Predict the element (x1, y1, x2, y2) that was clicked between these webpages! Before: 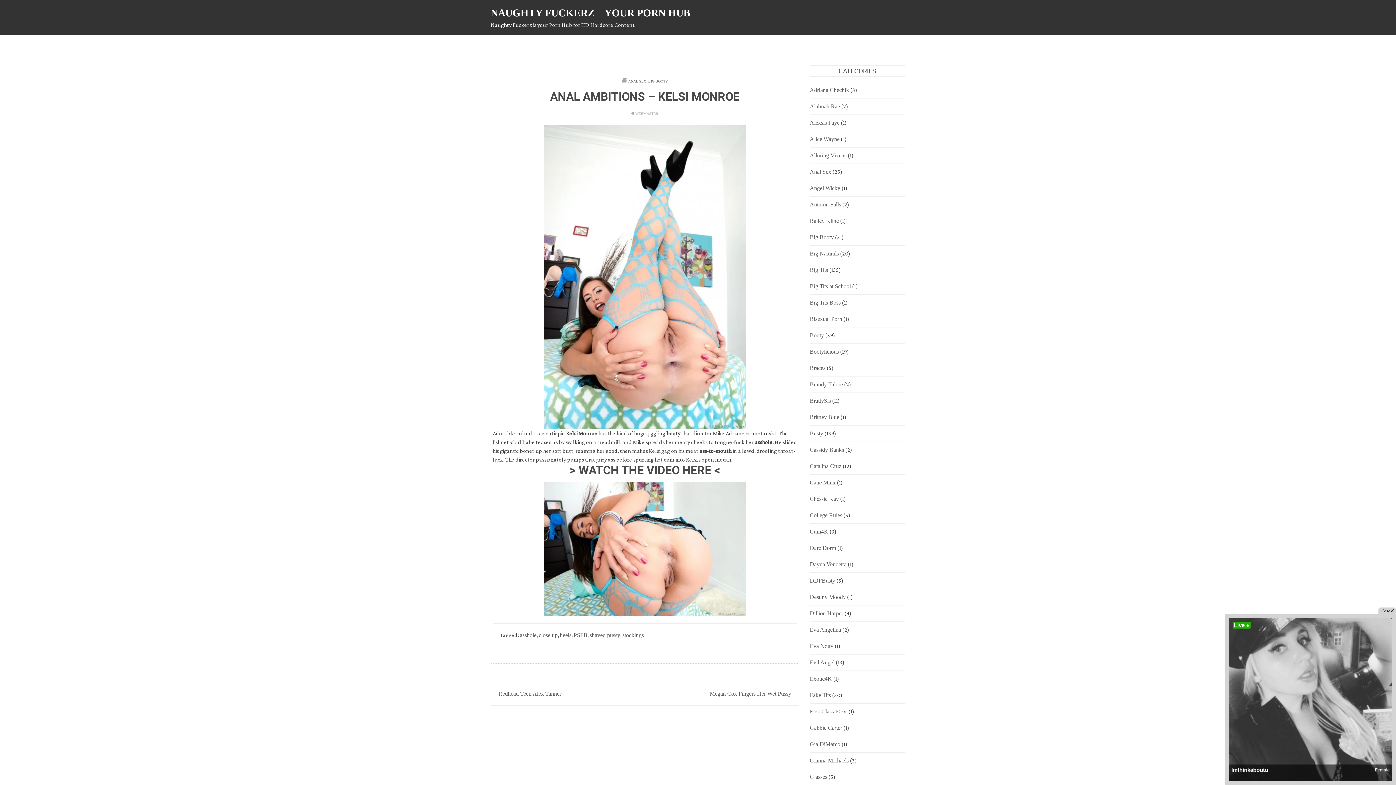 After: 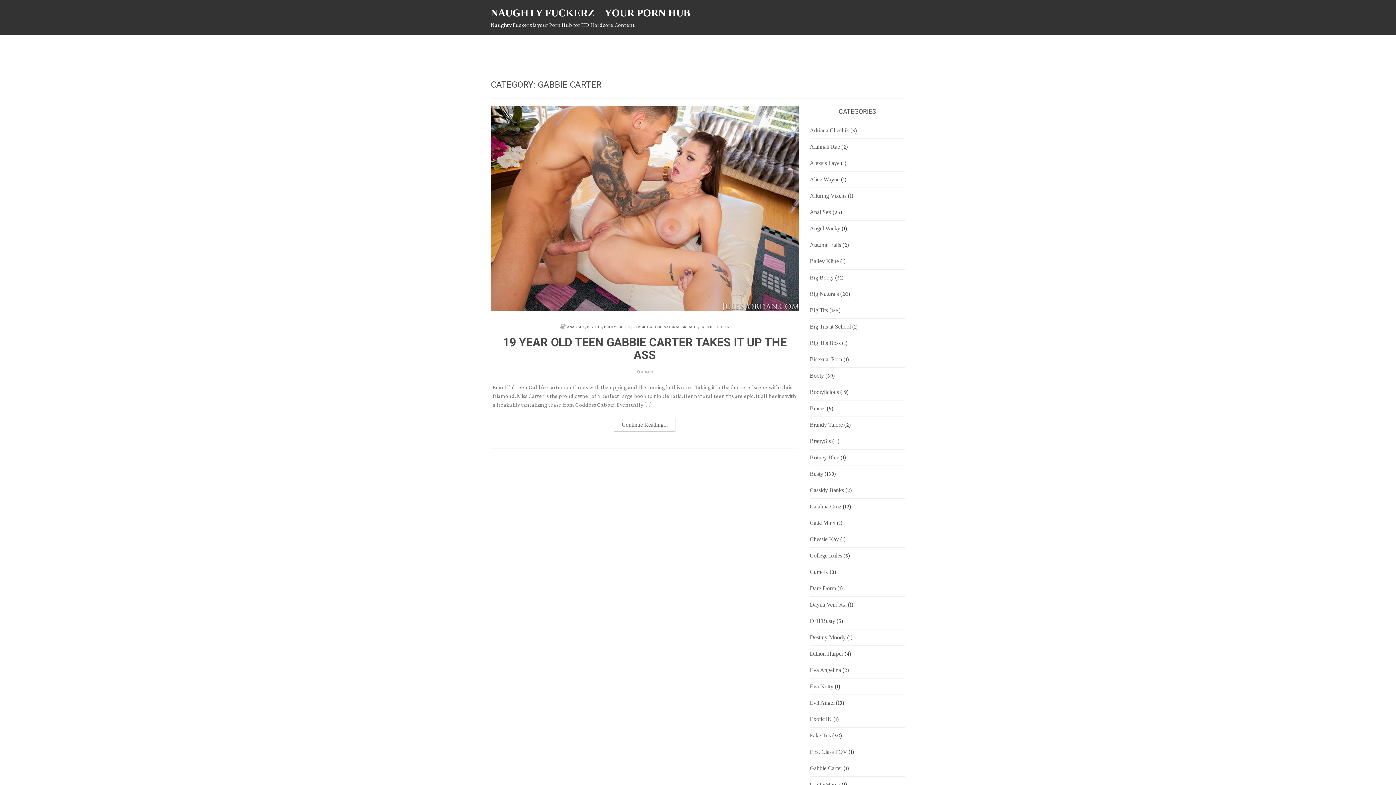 Action: label: Gabbie Carter bbox: (810, 725, 842, 731)